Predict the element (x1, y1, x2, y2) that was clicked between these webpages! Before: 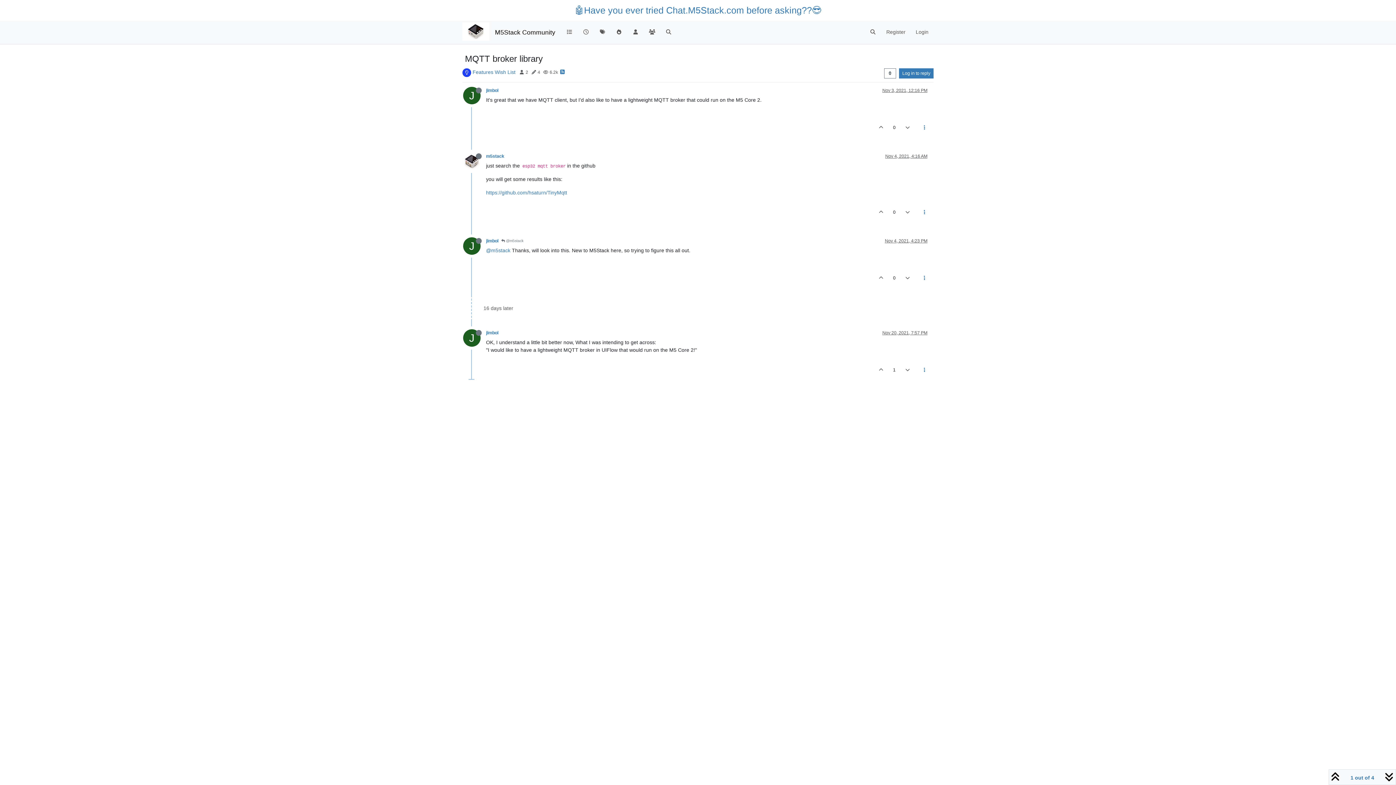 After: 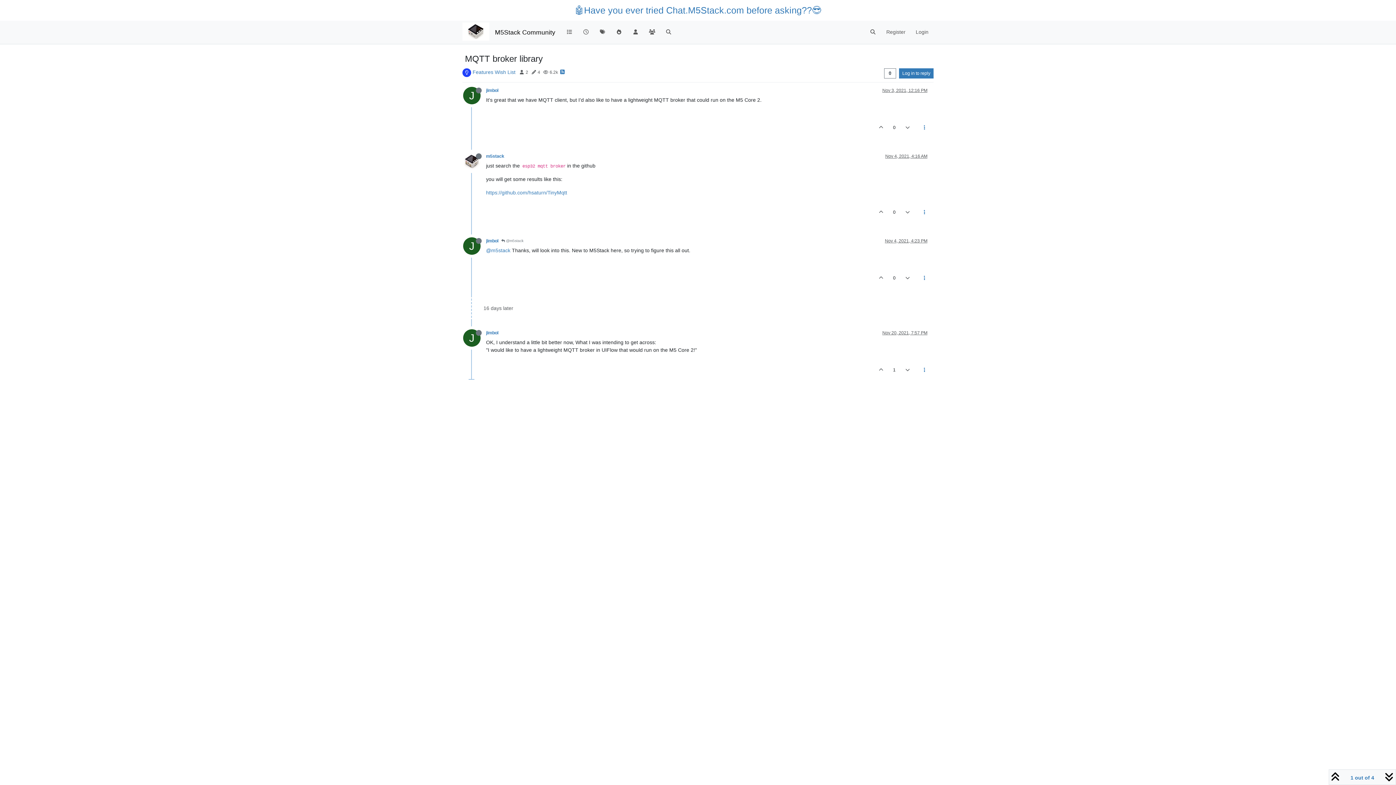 Action: label: J bbox: (463, 94, 486, 100)